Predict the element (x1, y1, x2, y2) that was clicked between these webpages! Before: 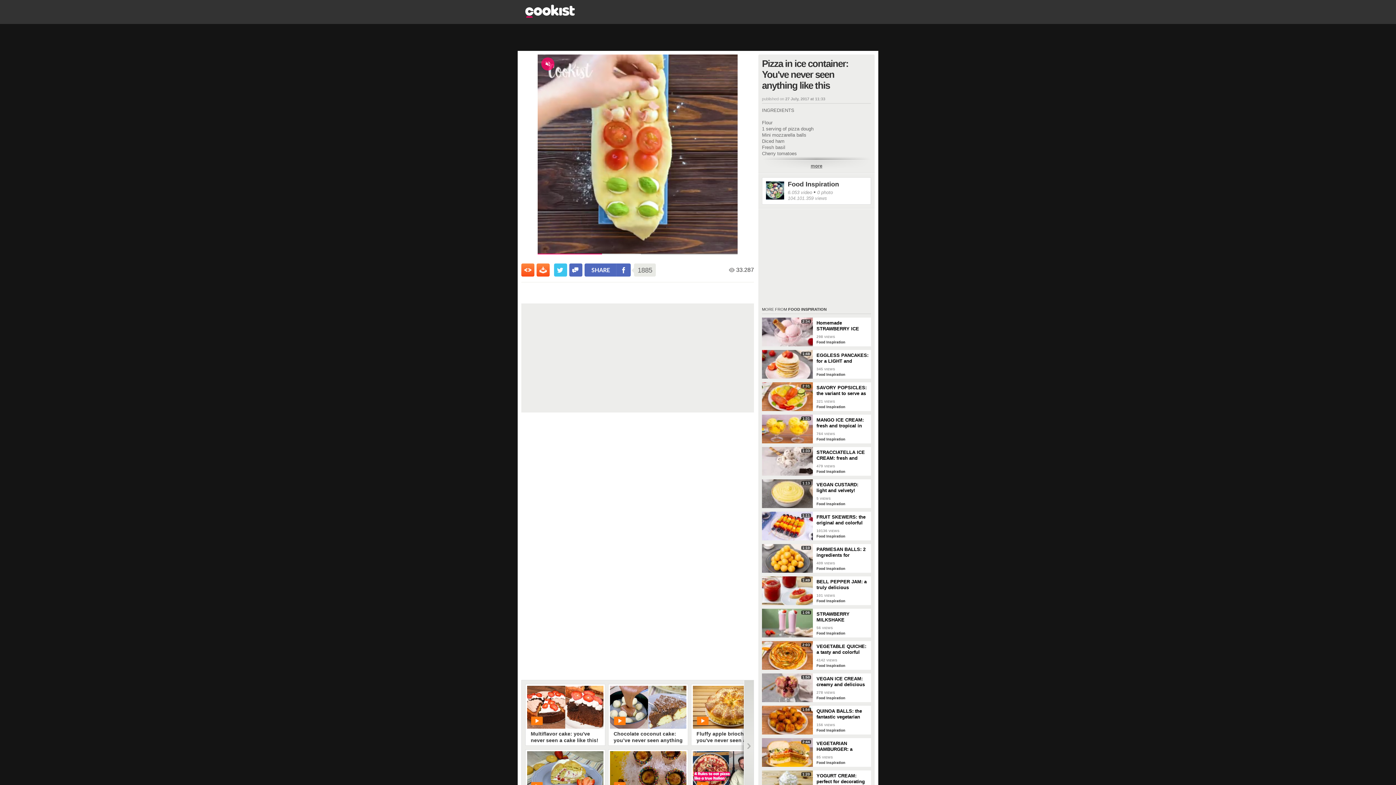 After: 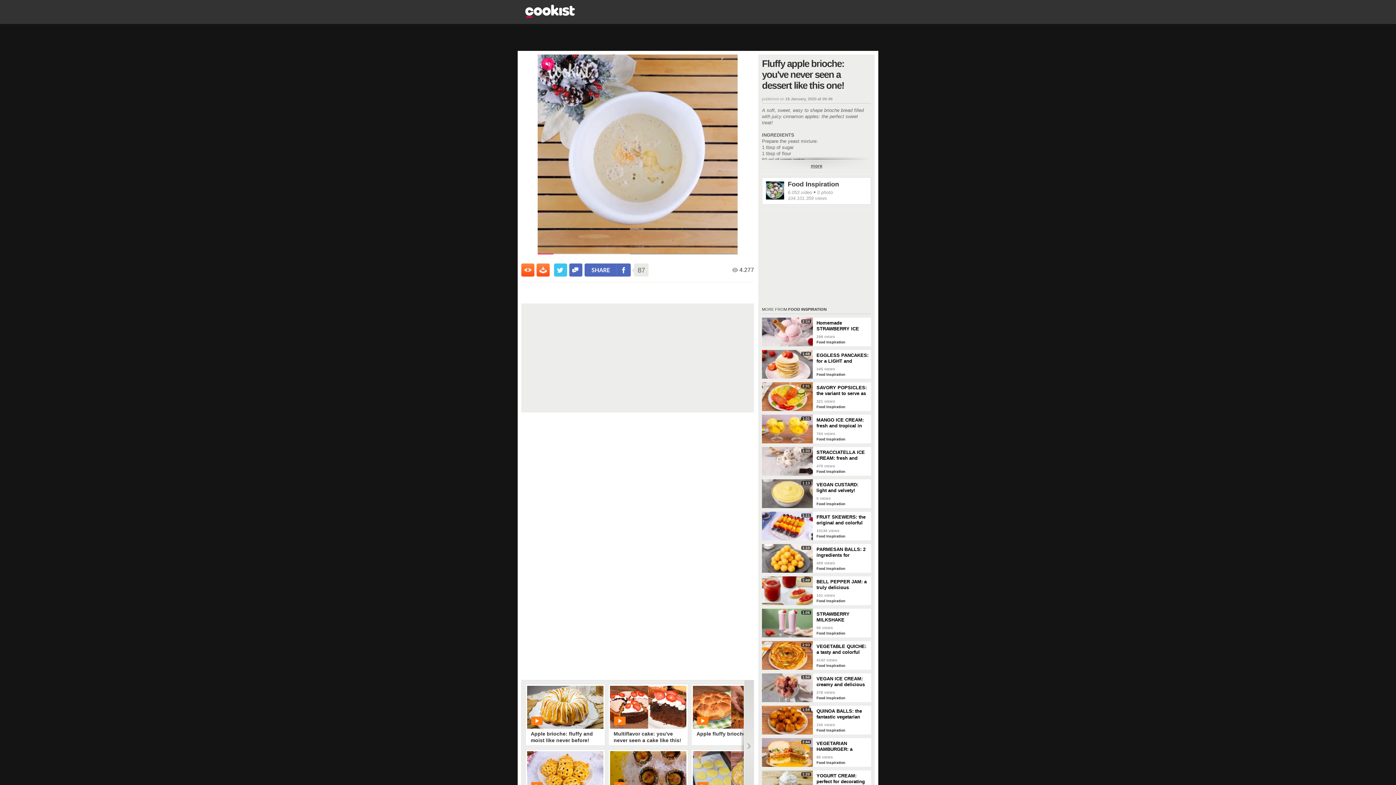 Action: bbox: (693, 686, 769, 729) label: Fluffy apple brioche: you've never seen a dessert like this one!
PLAY
 4277 • of Food Inspiration